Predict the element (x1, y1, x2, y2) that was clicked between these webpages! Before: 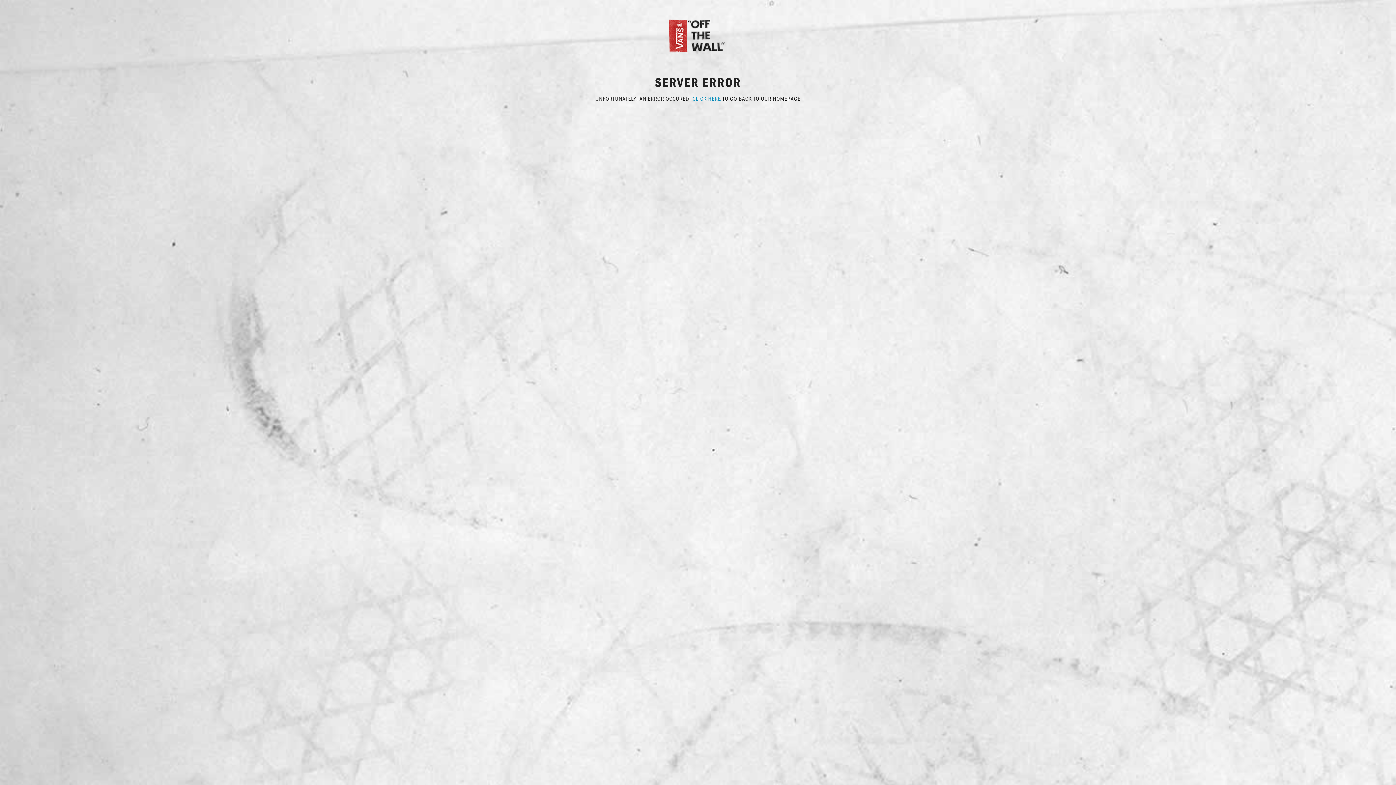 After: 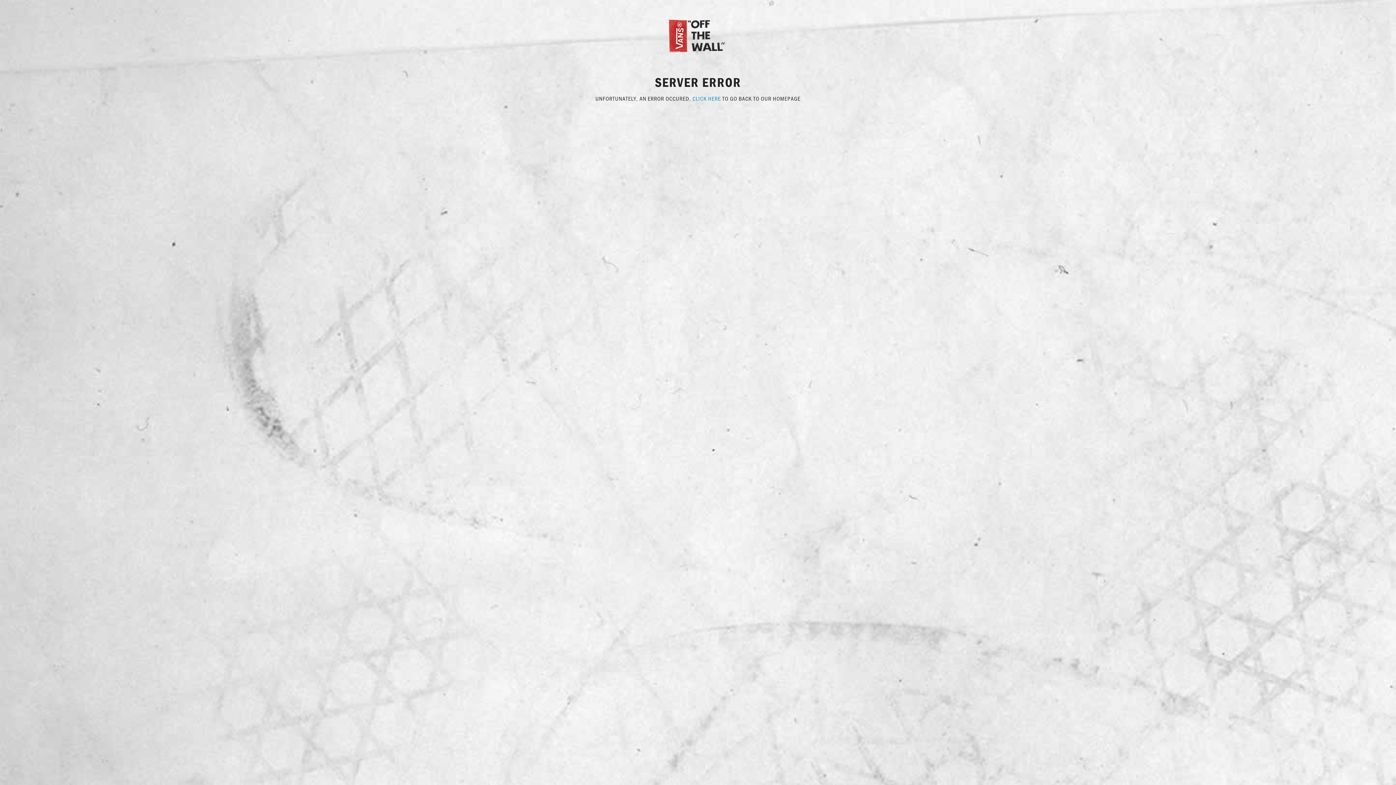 Action: bbox: (667, 31, 729, 38)